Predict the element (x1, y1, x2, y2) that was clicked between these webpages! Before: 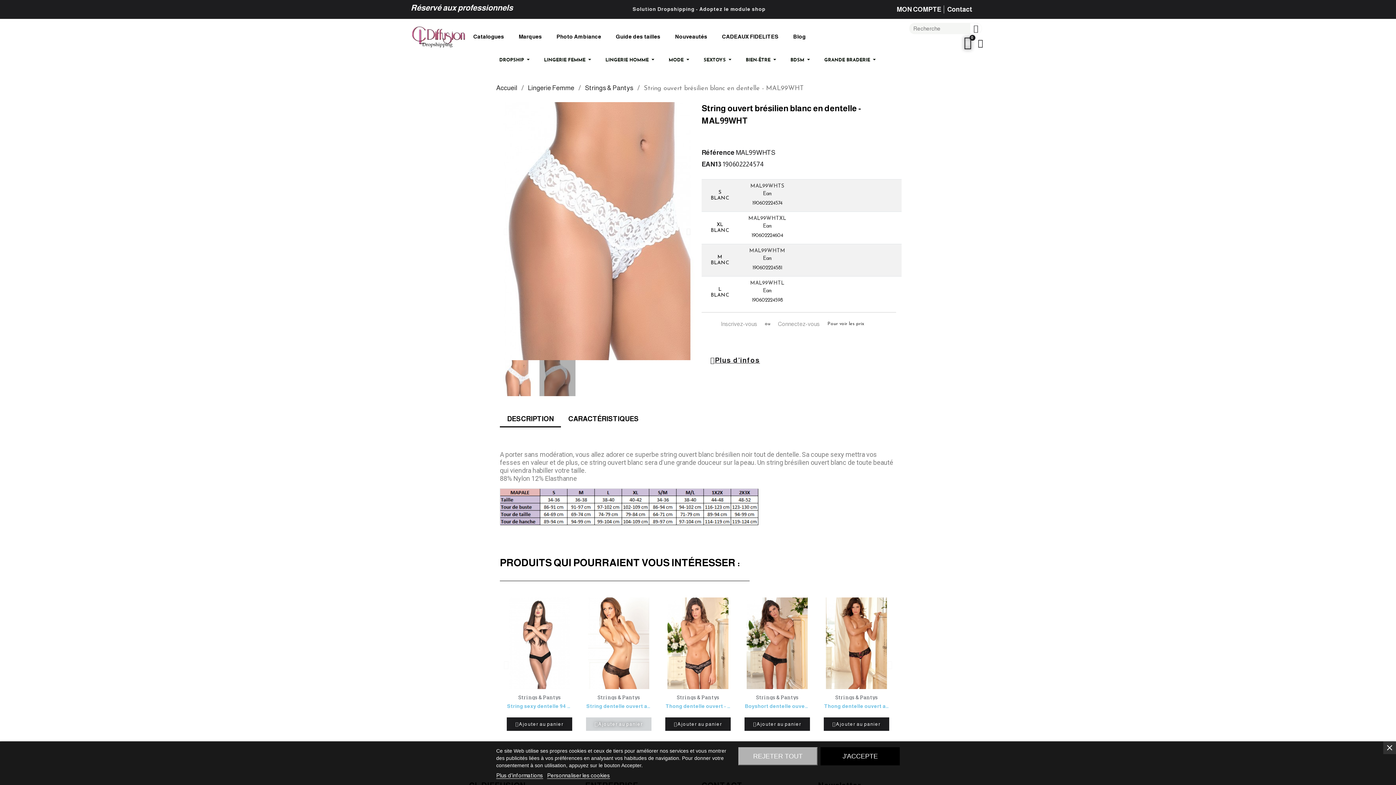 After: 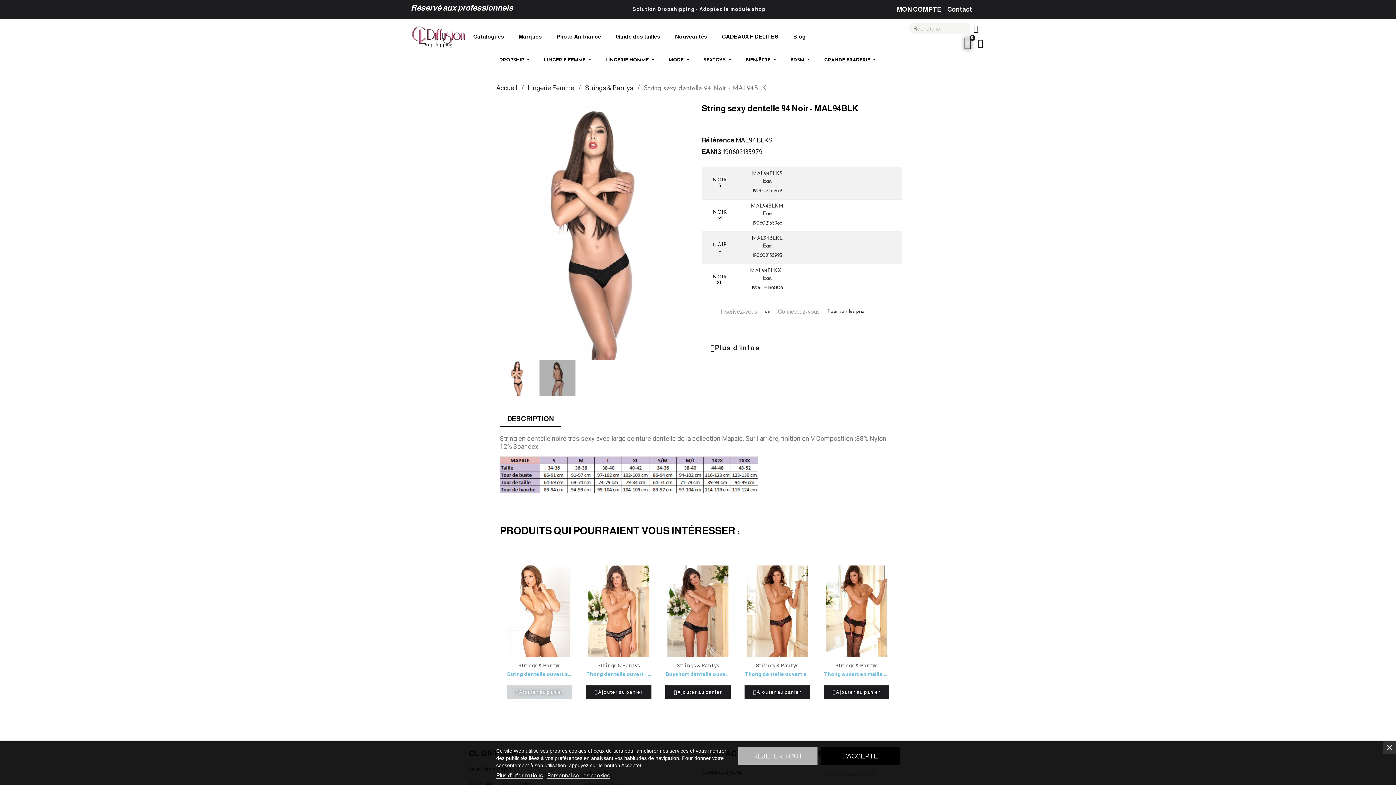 Action: bbox: (503, 597, 575, 713) label: Aperçu rapide
Strings & Pantys
String sexy dentelle 94 Noir - MAL94BLK